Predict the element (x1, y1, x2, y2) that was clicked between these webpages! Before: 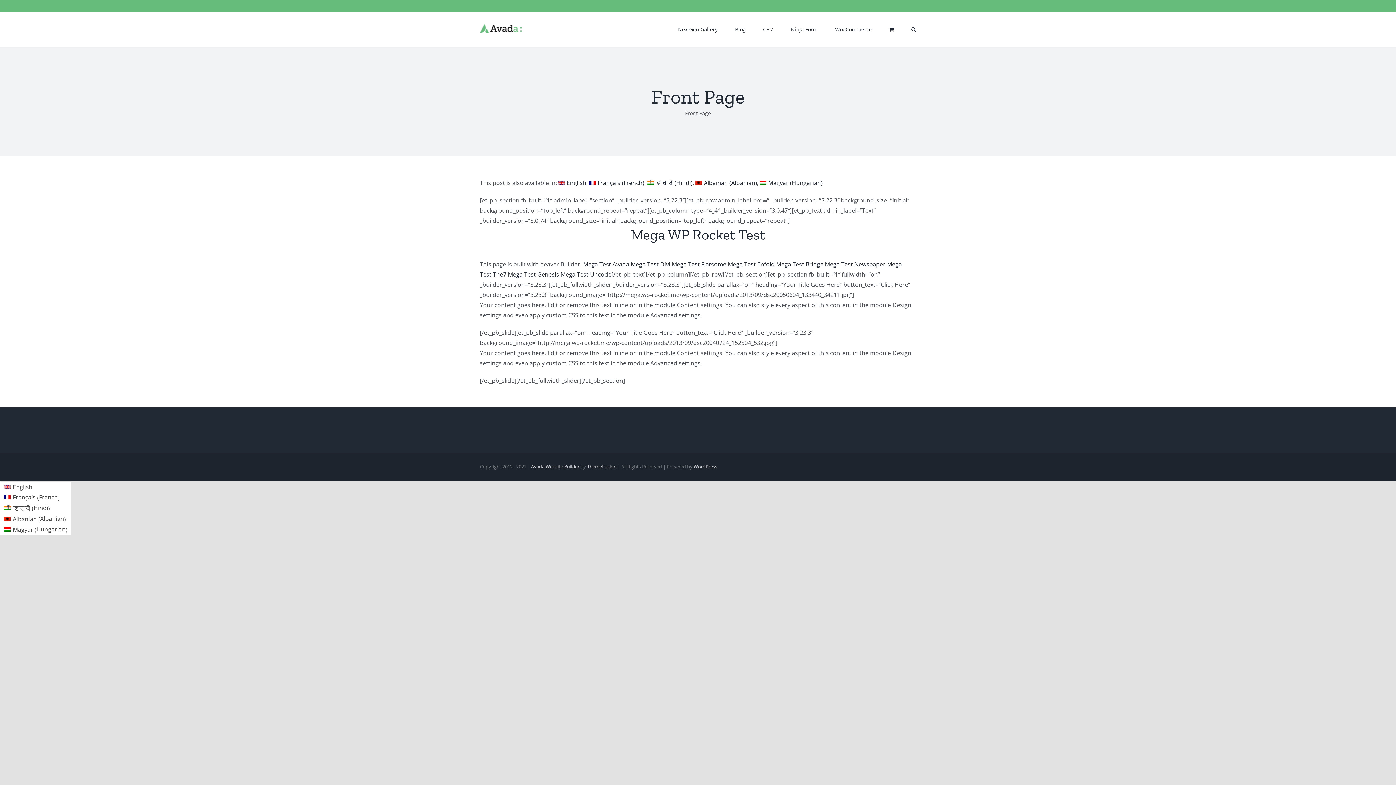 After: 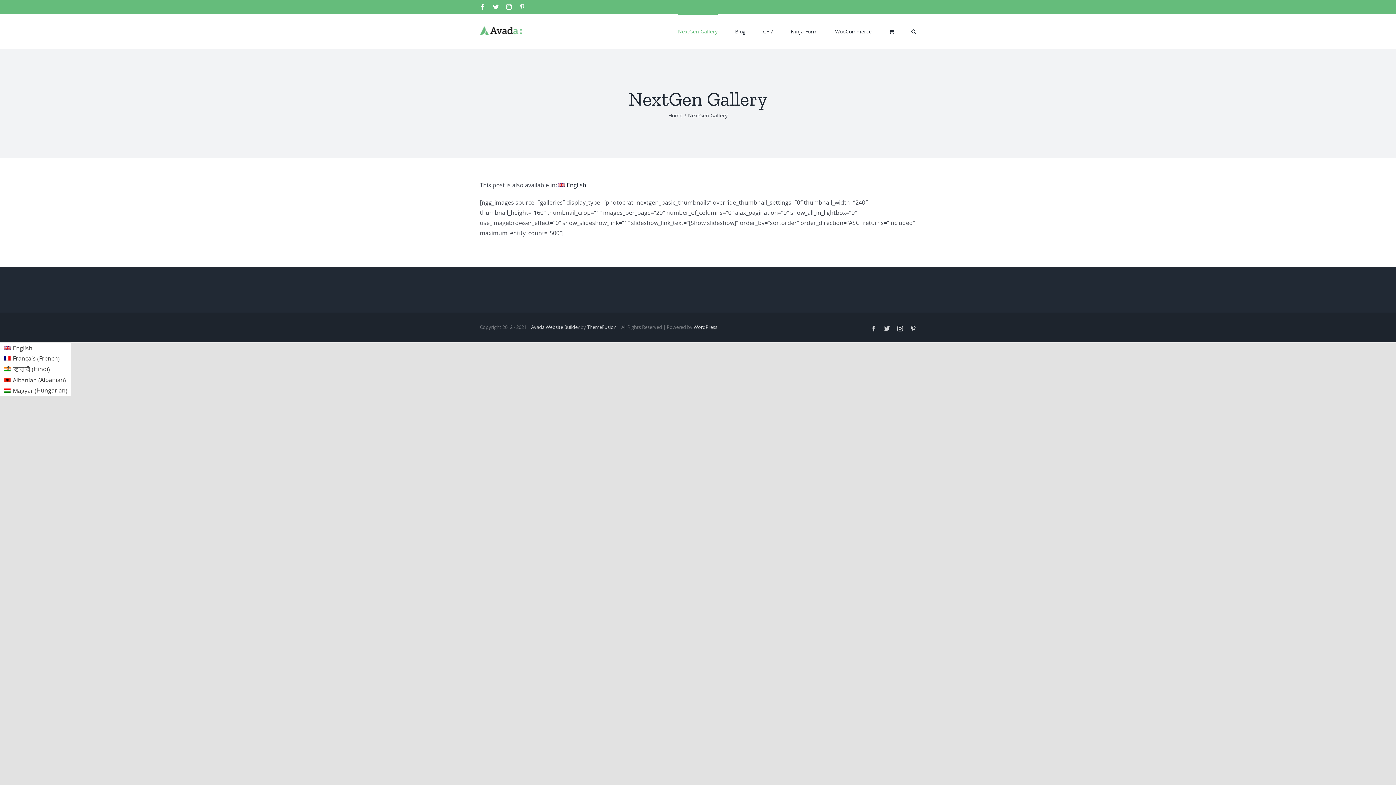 Action: bbox: (678, 11, 717, 45) label: NextGen Gallery